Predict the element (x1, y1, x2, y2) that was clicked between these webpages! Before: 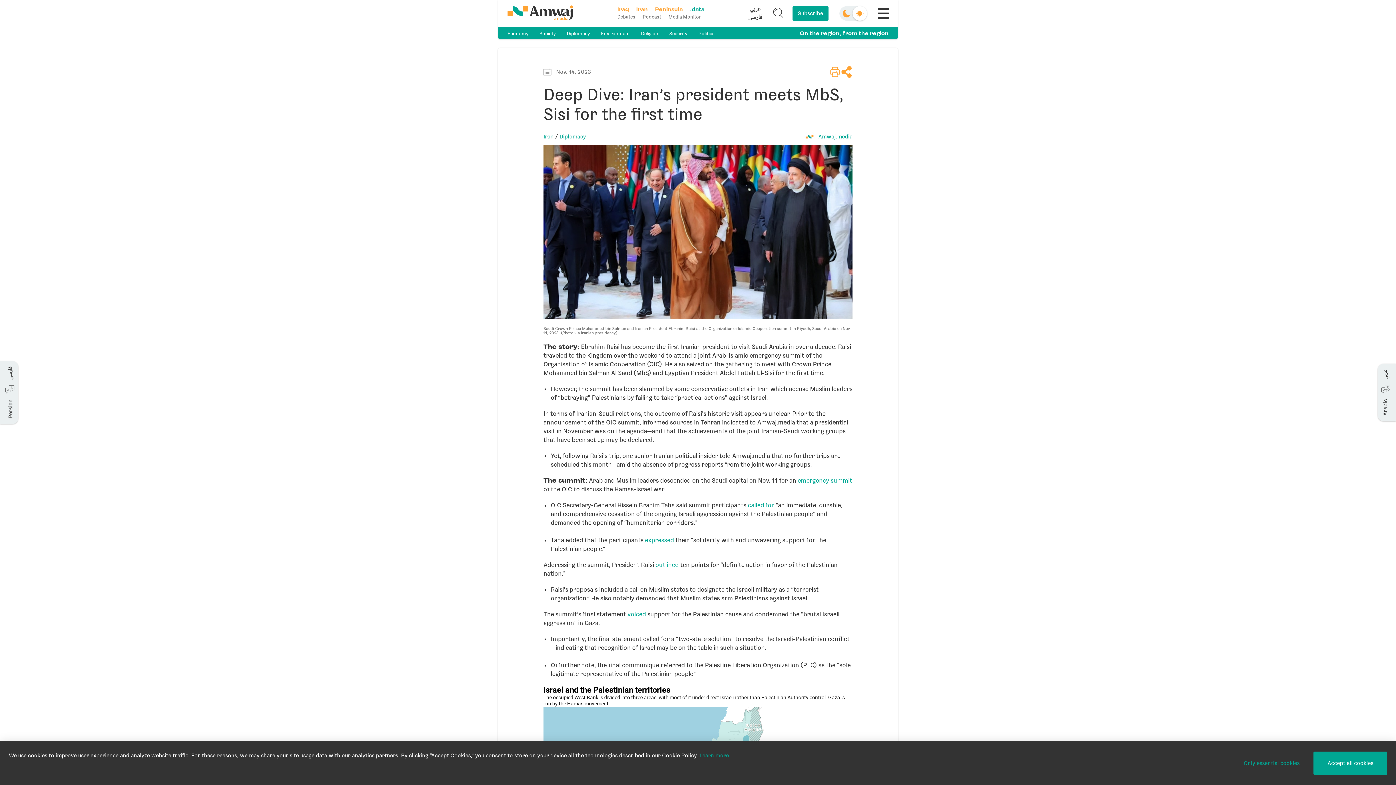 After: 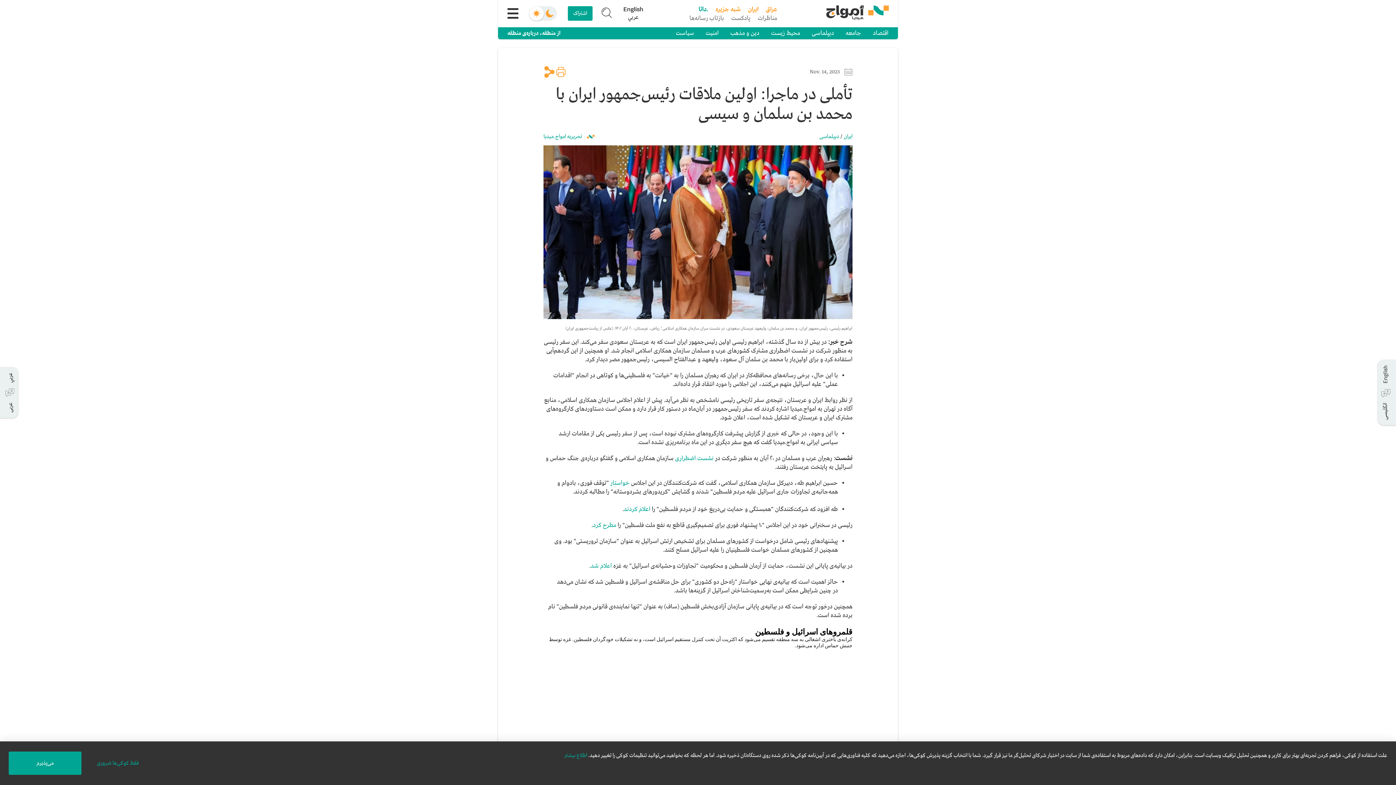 Action: label: فارسی bbox: (748, 14, 762, 20)